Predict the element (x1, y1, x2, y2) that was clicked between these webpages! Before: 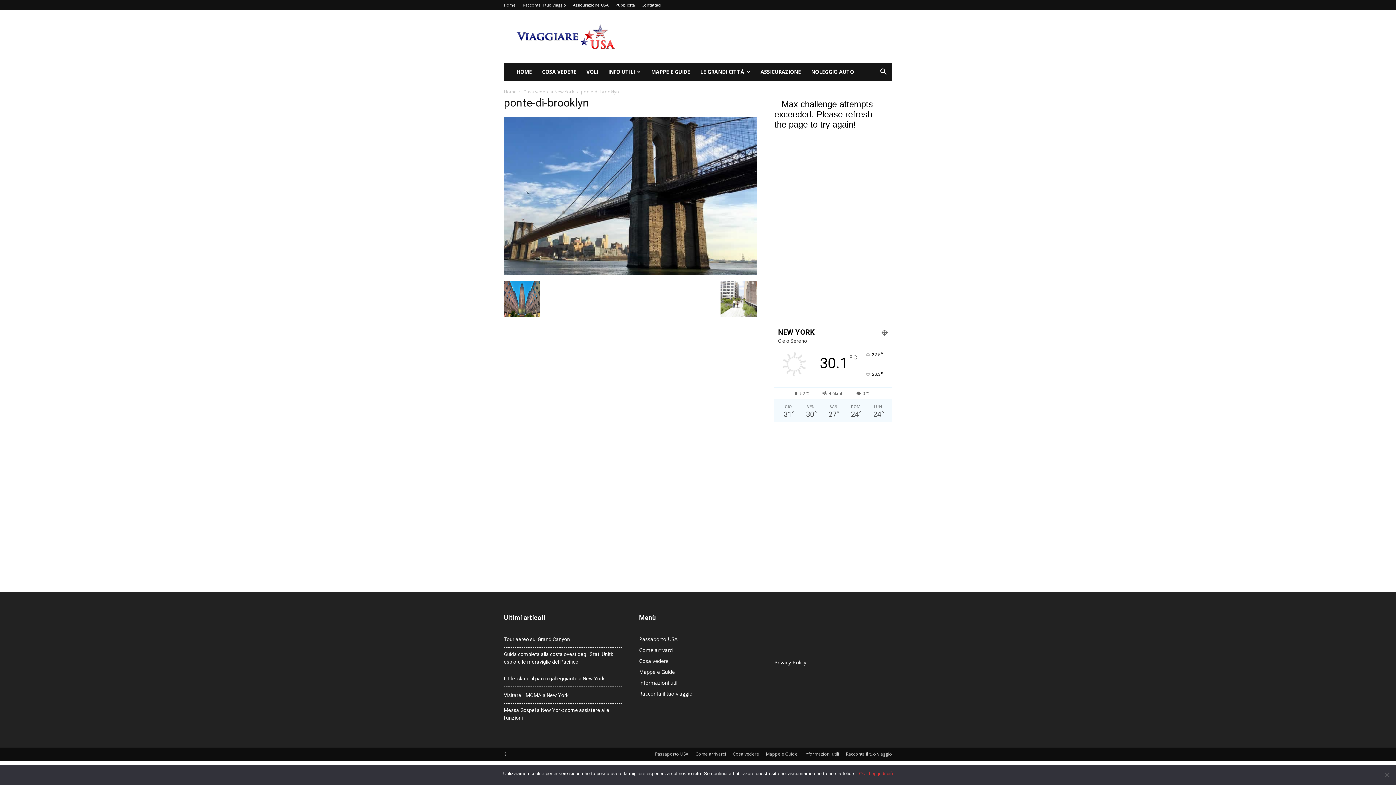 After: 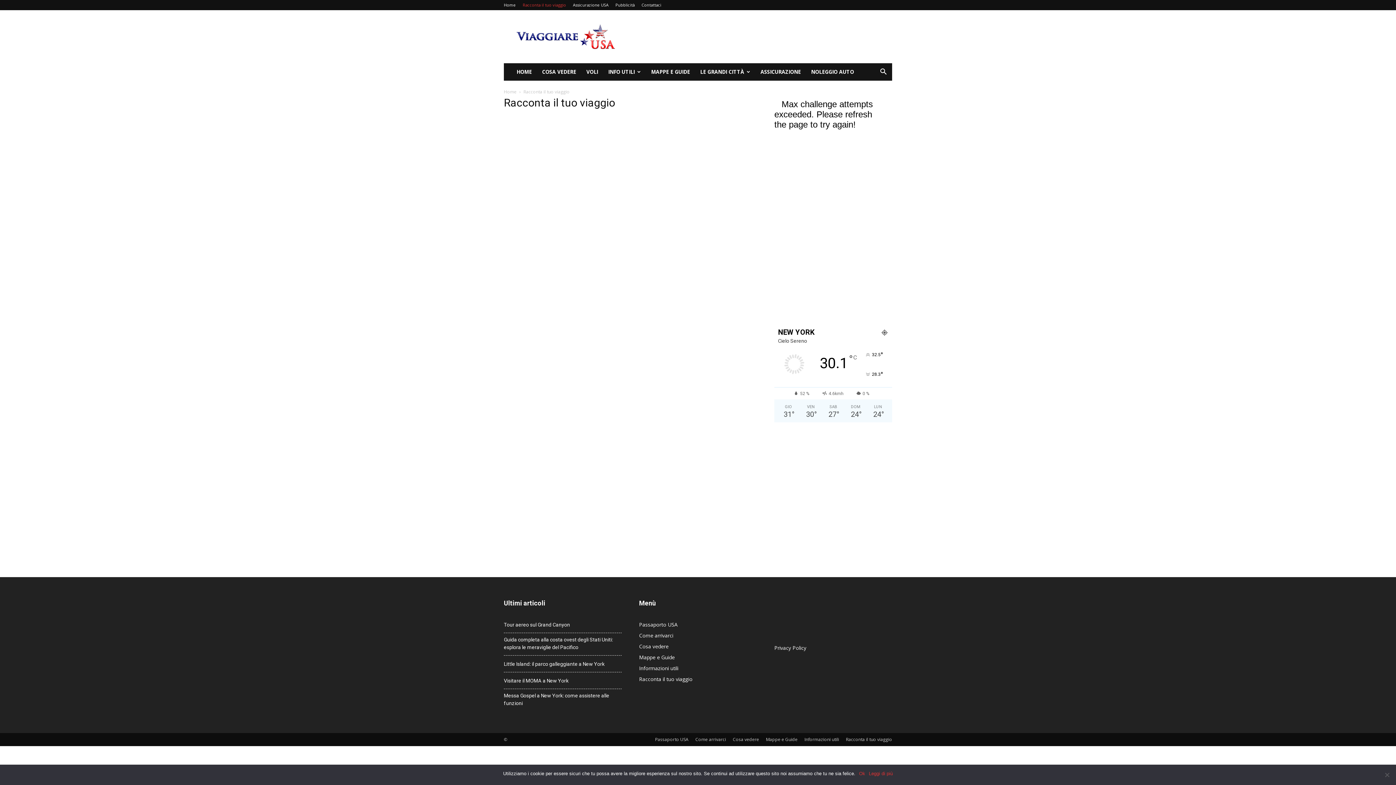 Action: bbox: (522, 2, 566, 7) label: Racconta il tuo viaggio